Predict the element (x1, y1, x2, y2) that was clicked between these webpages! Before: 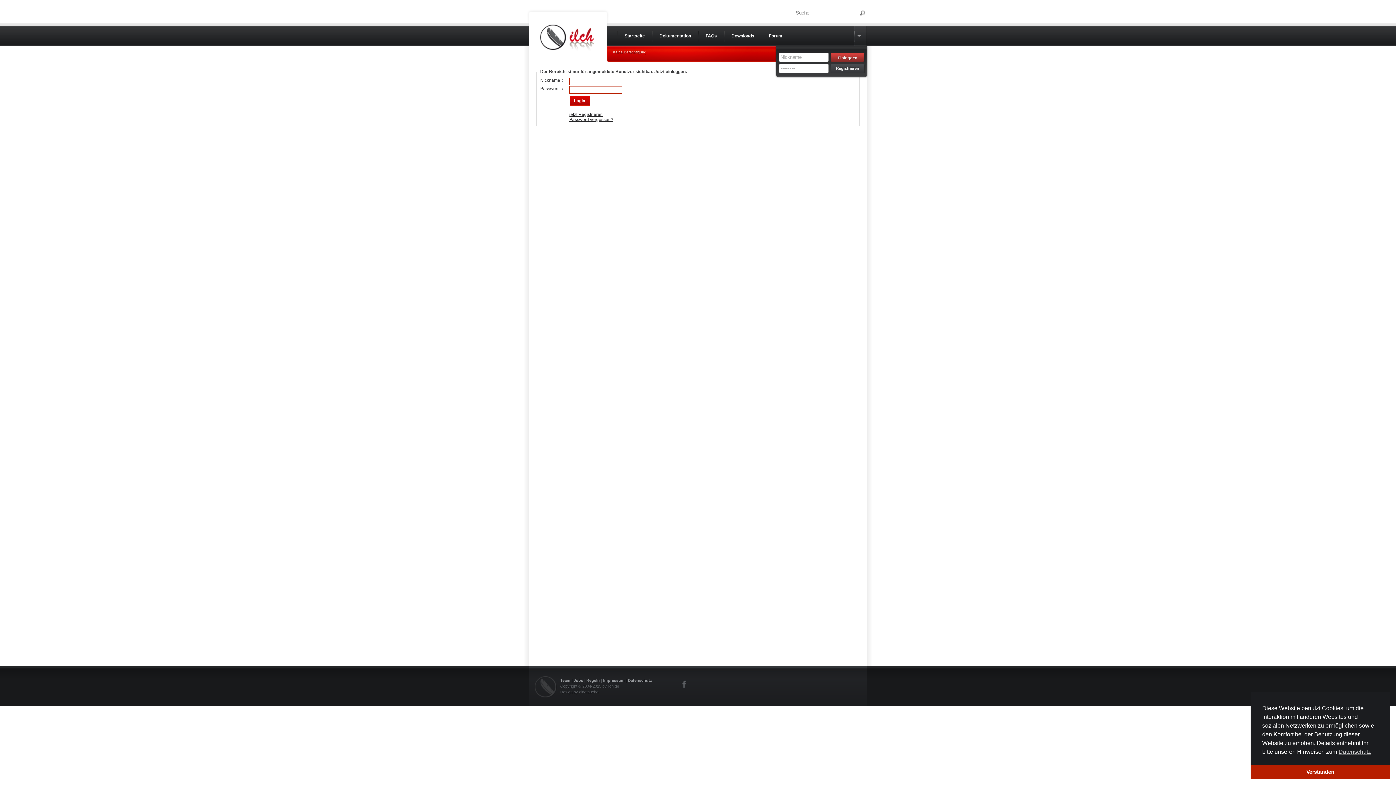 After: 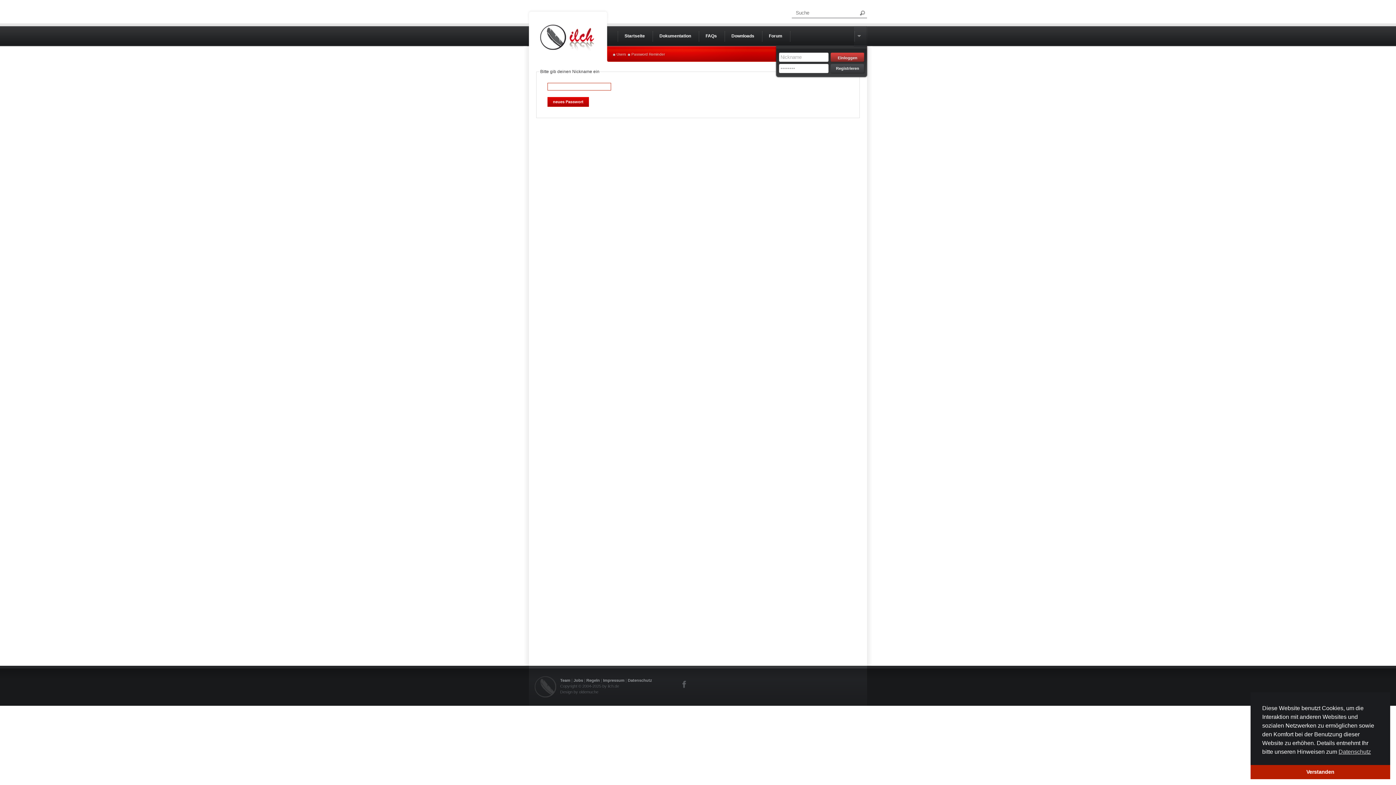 Action: label: Password vergessen? bbox: (569, 117, 613, 122)